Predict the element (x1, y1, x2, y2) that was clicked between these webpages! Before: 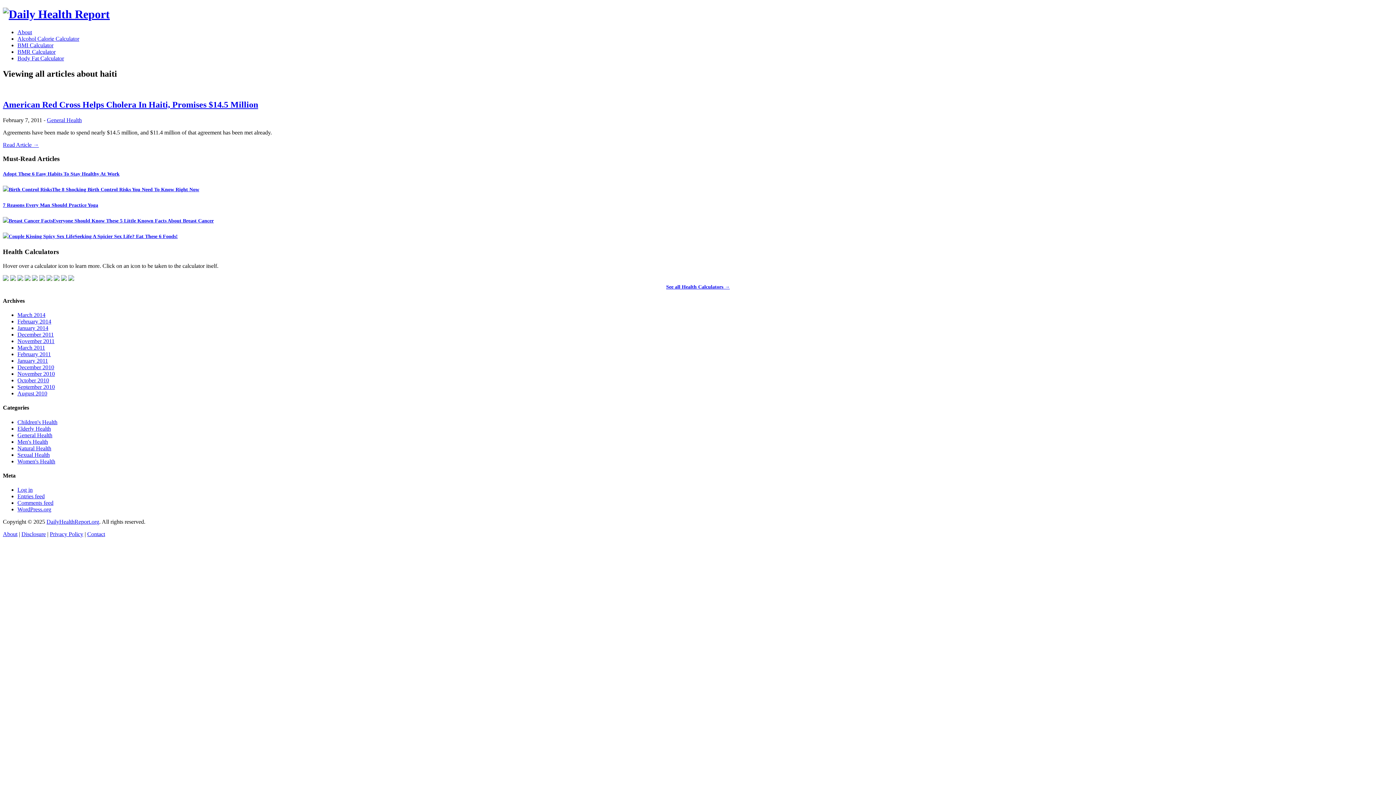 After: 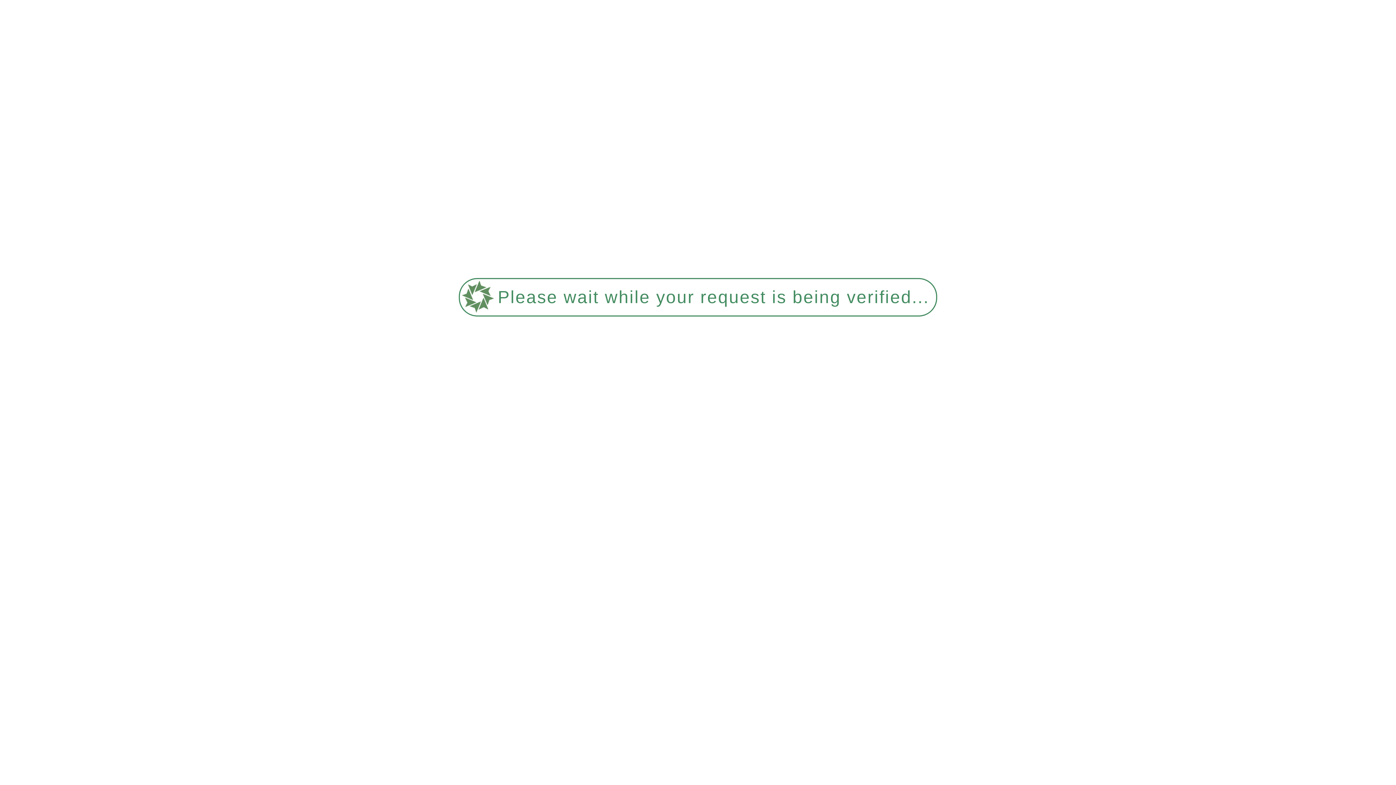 Action: bbox: (17, 338, 54, 344) label: November 2011